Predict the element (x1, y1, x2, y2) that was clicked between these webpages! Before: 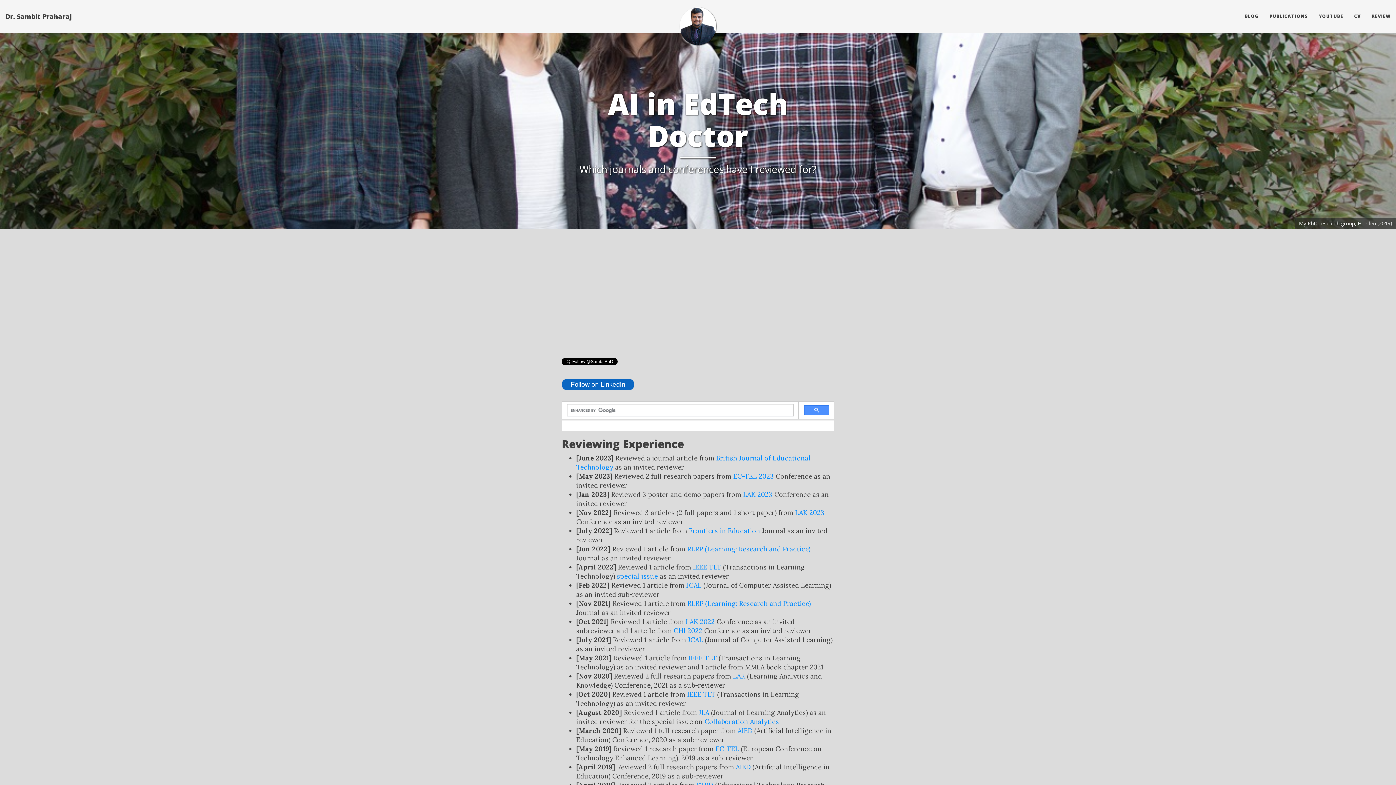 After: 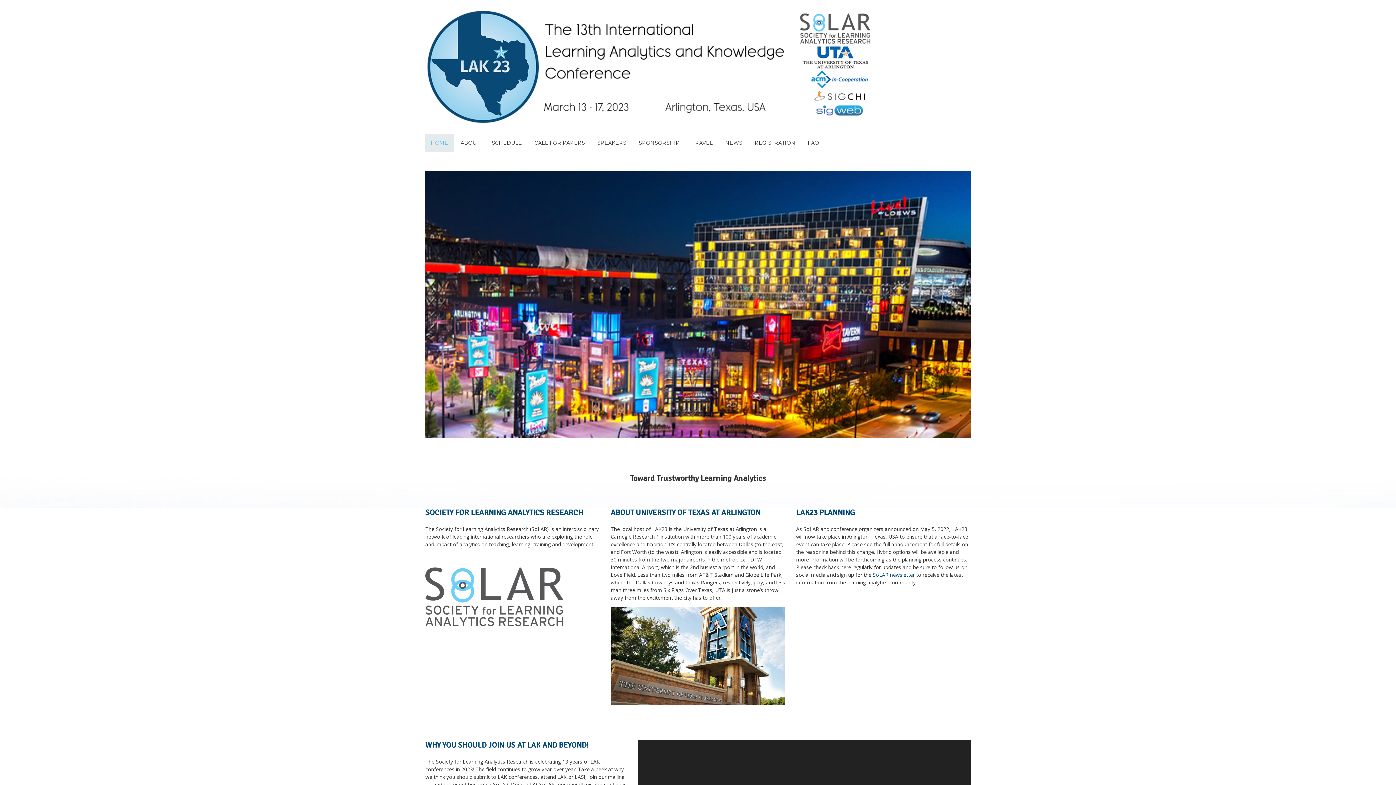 Action: label: LAK 2023 bbox: (743, 490, 772, 498)